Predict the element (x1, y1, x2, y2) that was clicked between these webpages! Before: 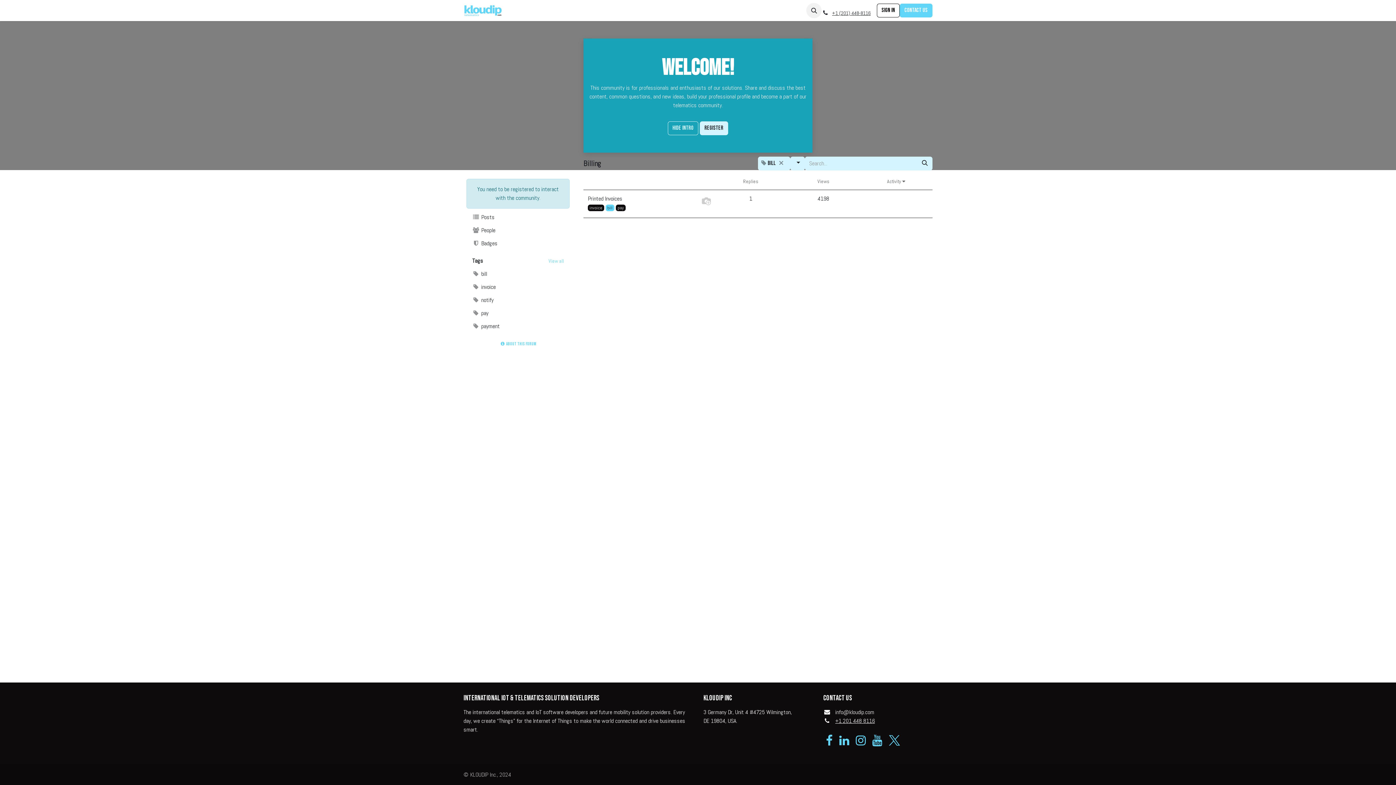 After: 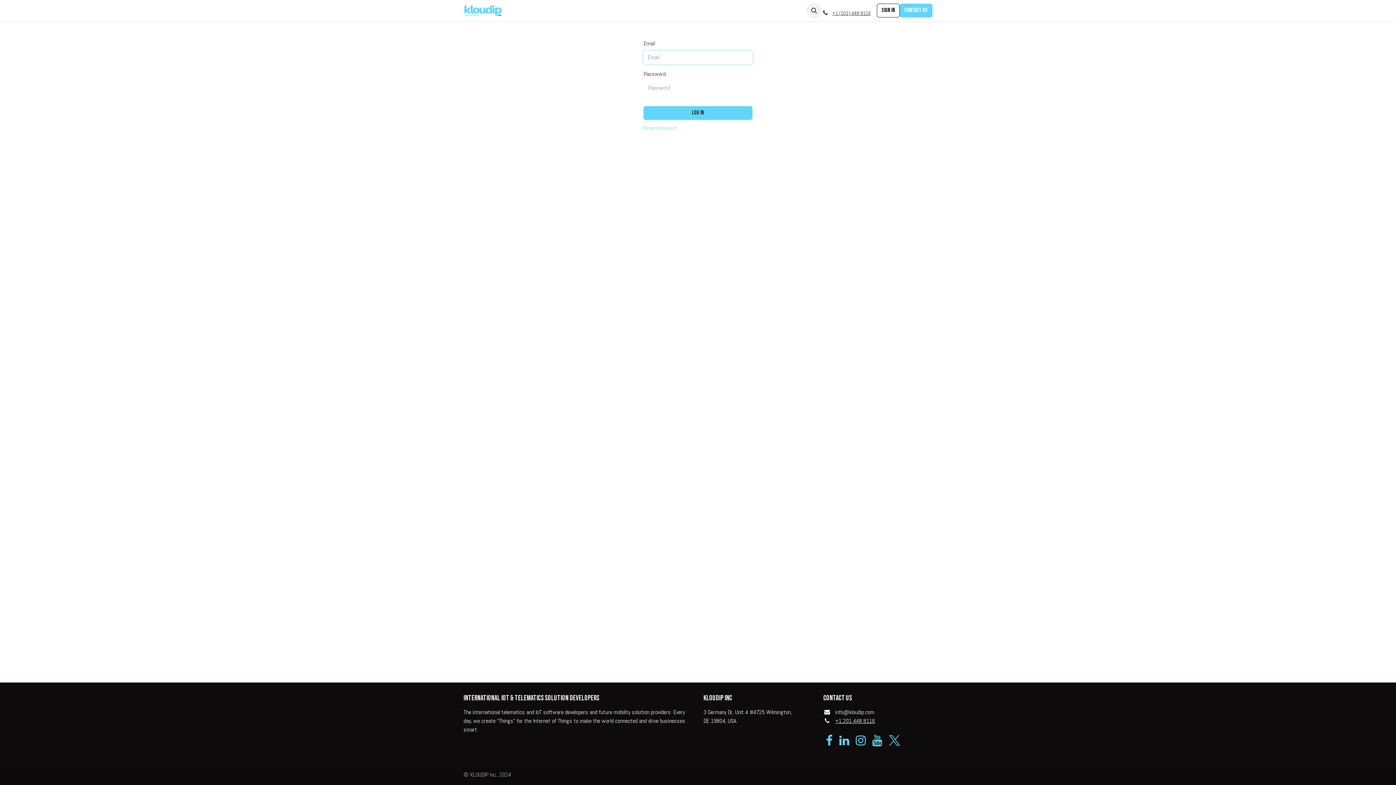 Action: bbox: (877, 3, 900, 17) label: Sign in